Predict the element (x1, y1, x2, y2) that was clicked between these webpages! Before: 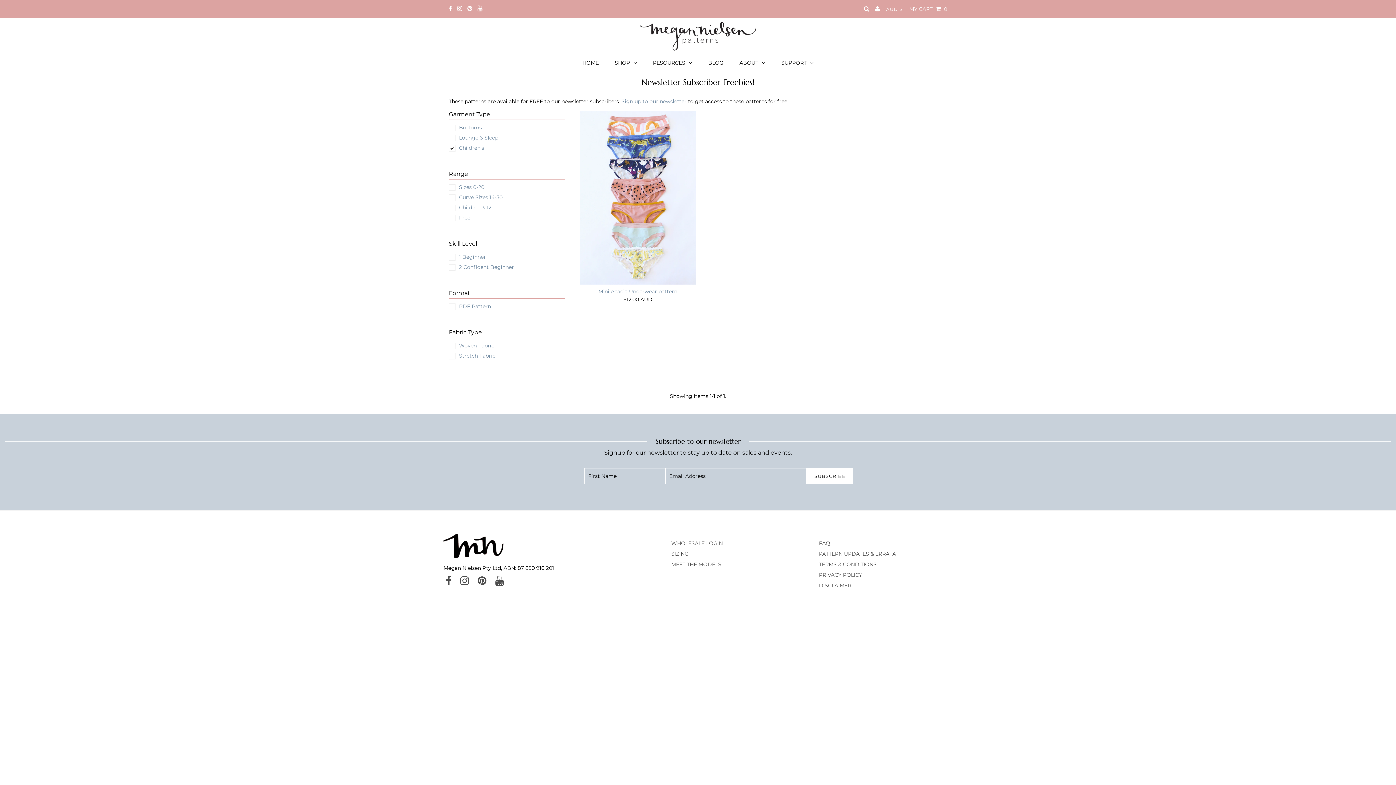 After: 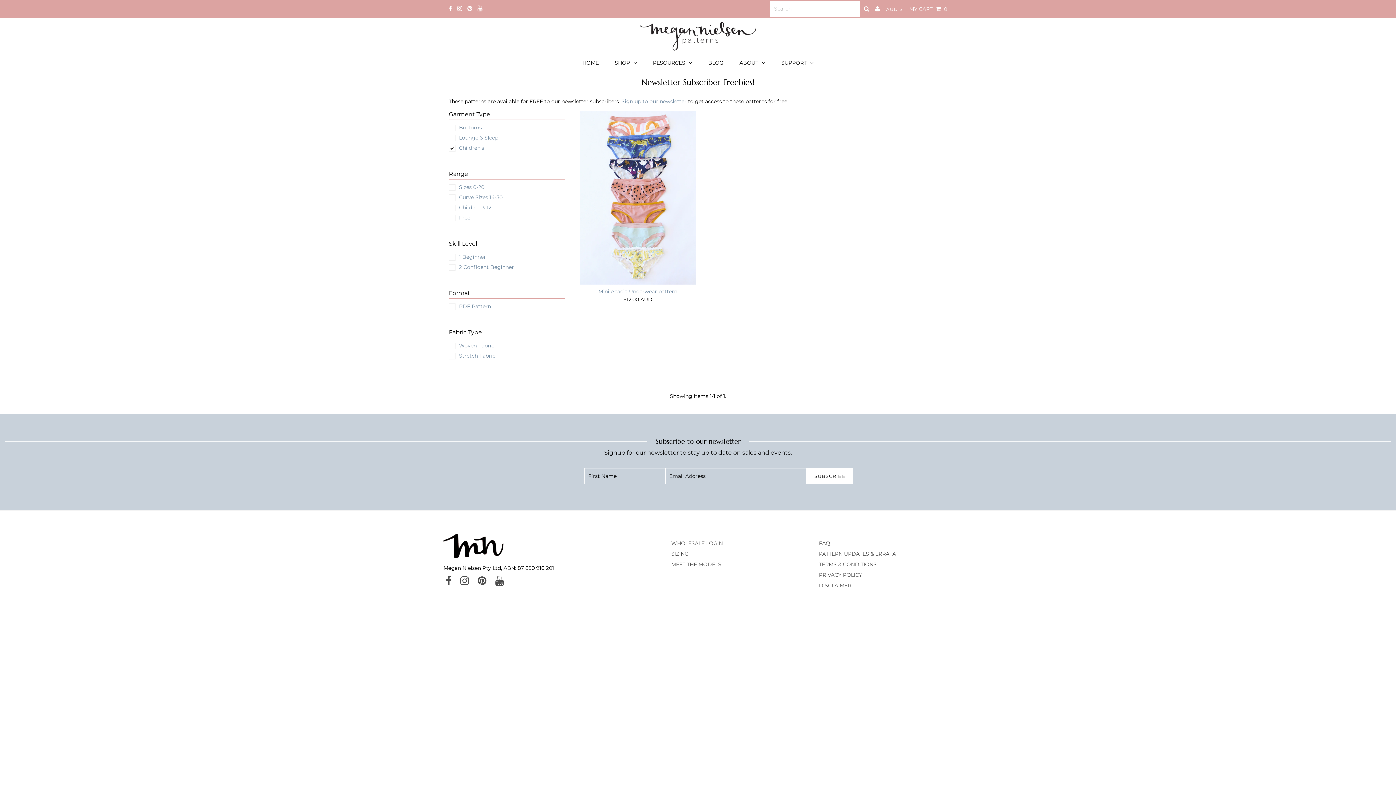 Action: bbox: (864, 5, 869, 12)